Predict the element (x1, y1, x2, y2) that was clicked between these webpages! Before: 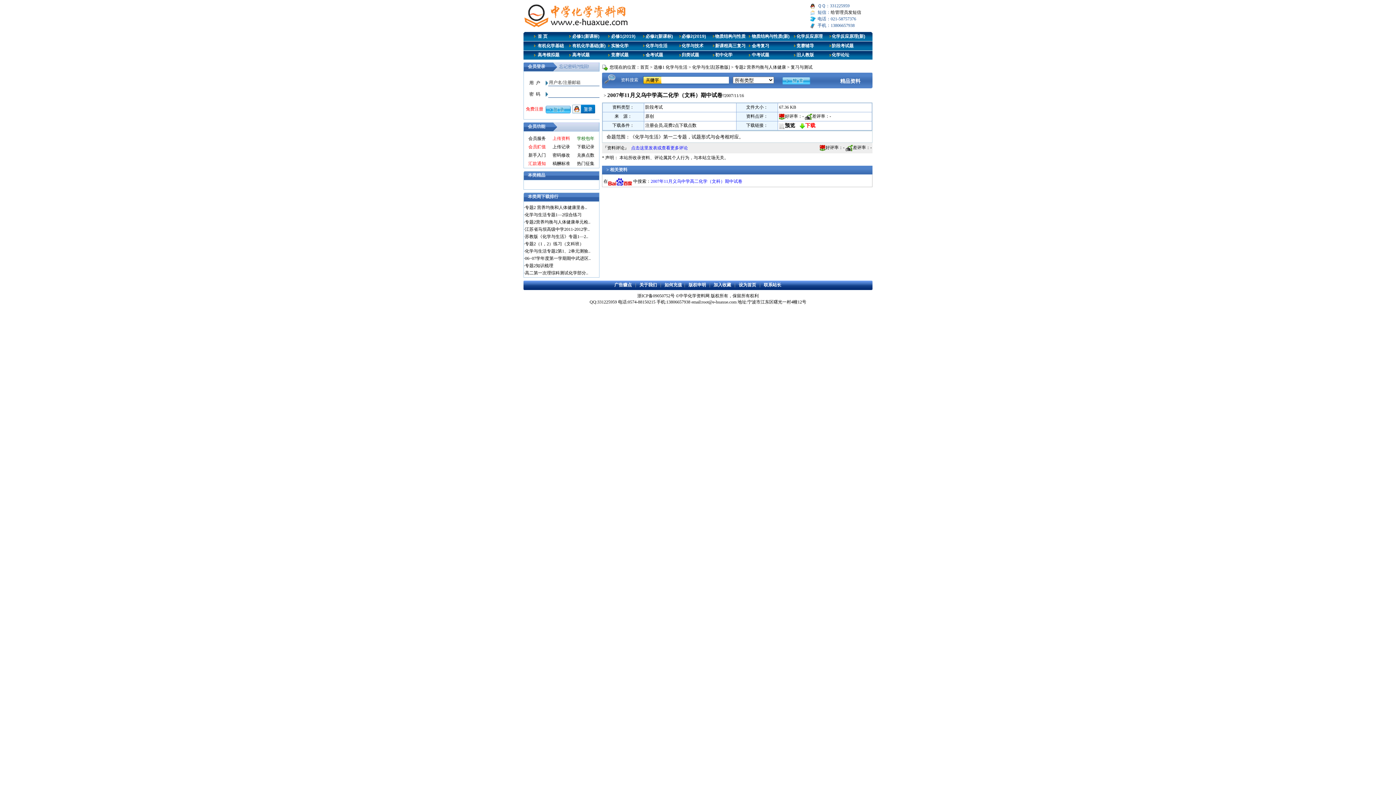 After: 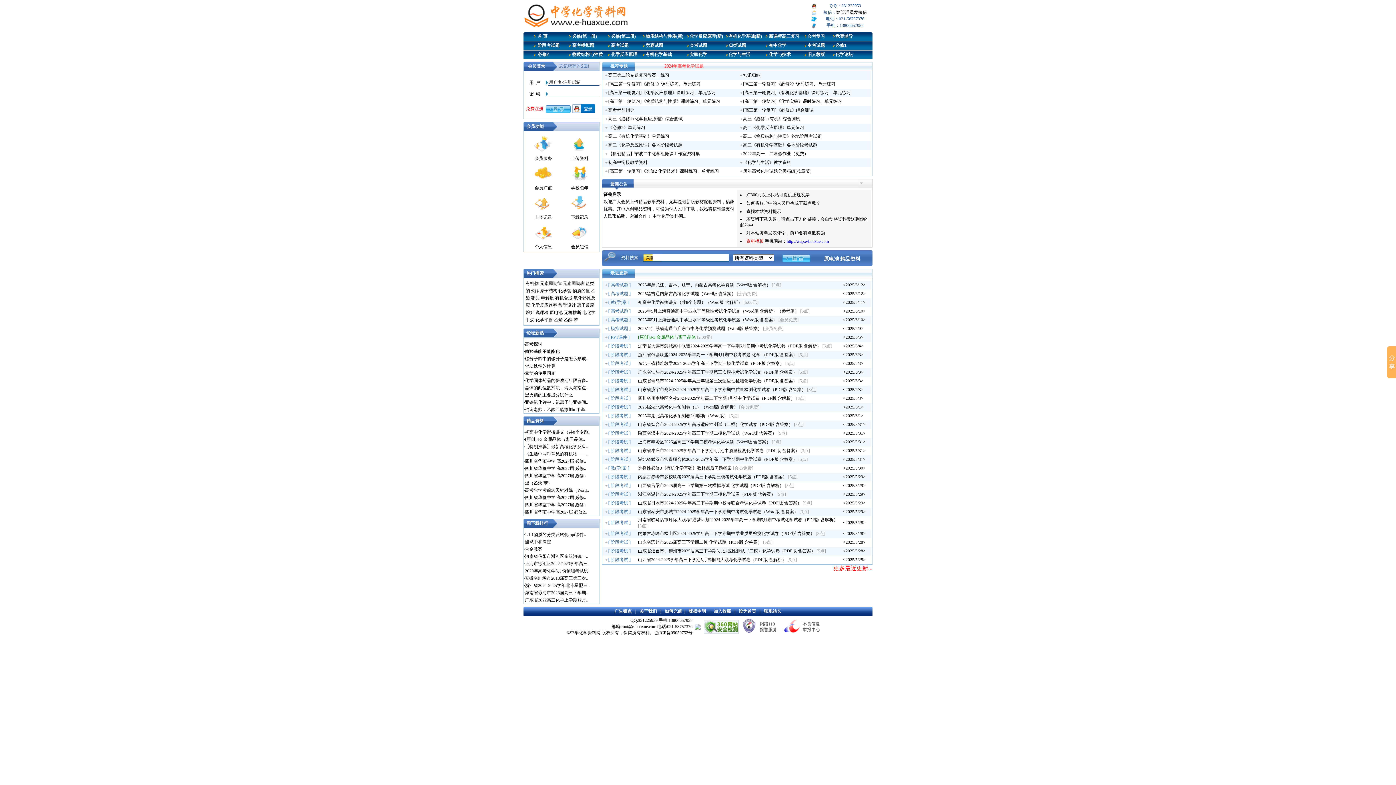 Action: label: 首 页 bbox: (537, 33, 547, 38)